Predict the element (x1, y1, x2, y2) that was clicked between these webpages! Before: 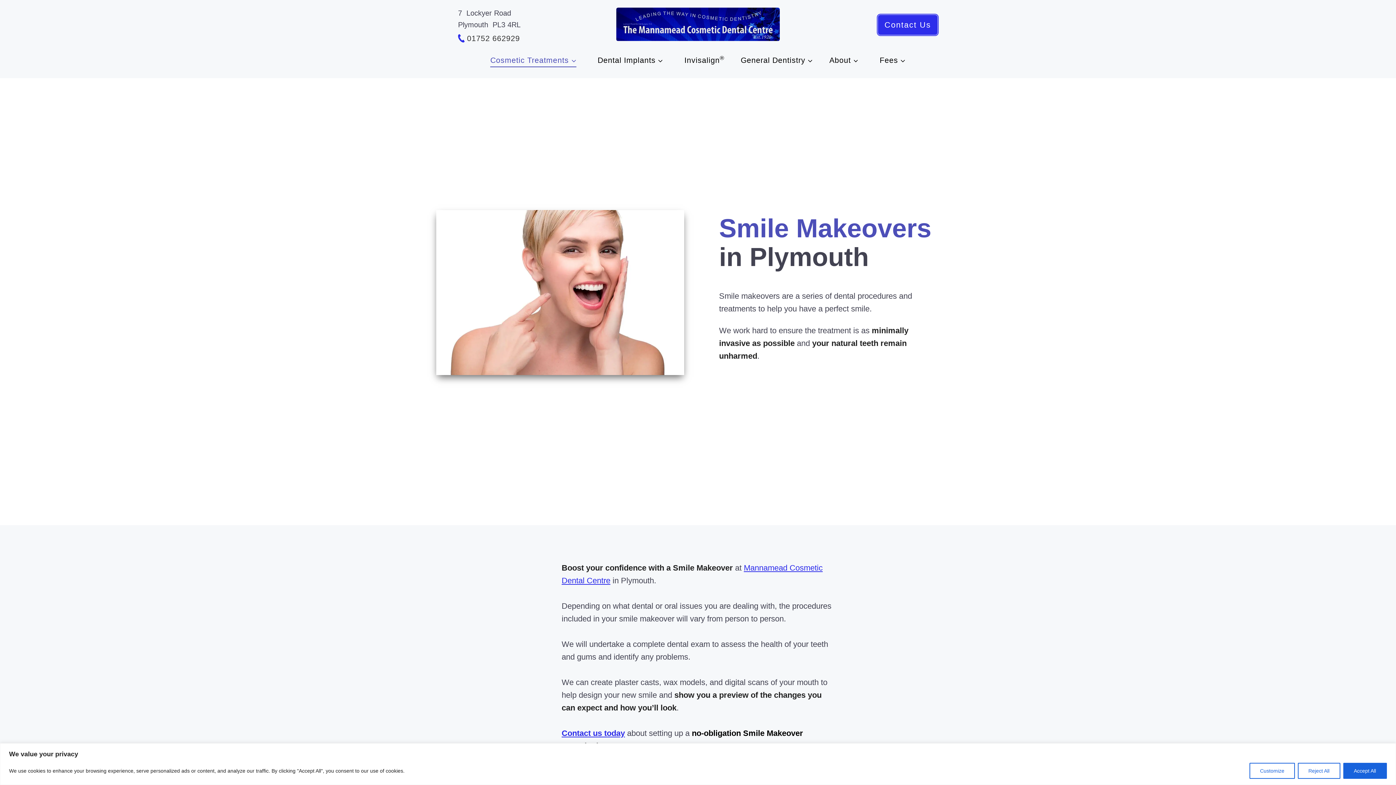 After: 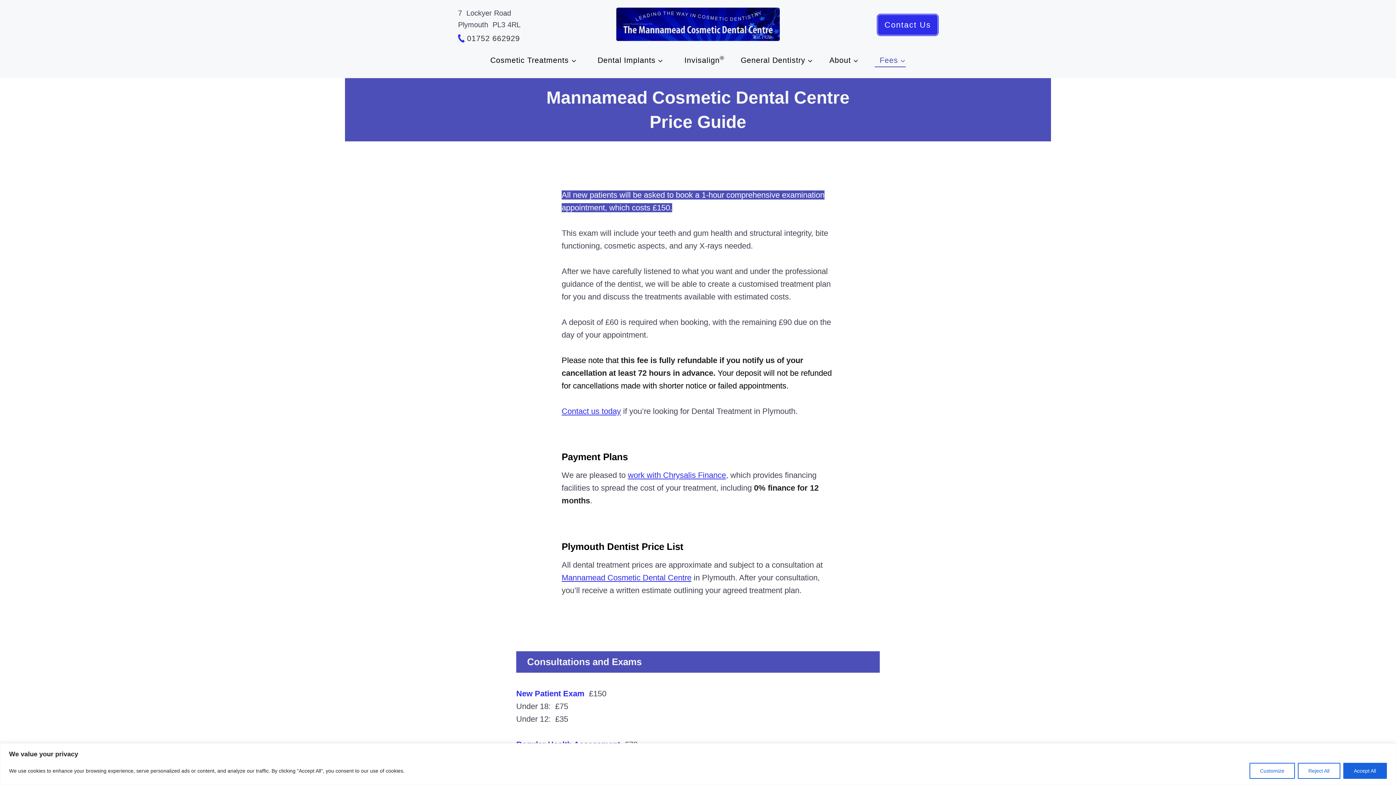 Action: bbox: (866, 53, 914, 67) label:   Fees